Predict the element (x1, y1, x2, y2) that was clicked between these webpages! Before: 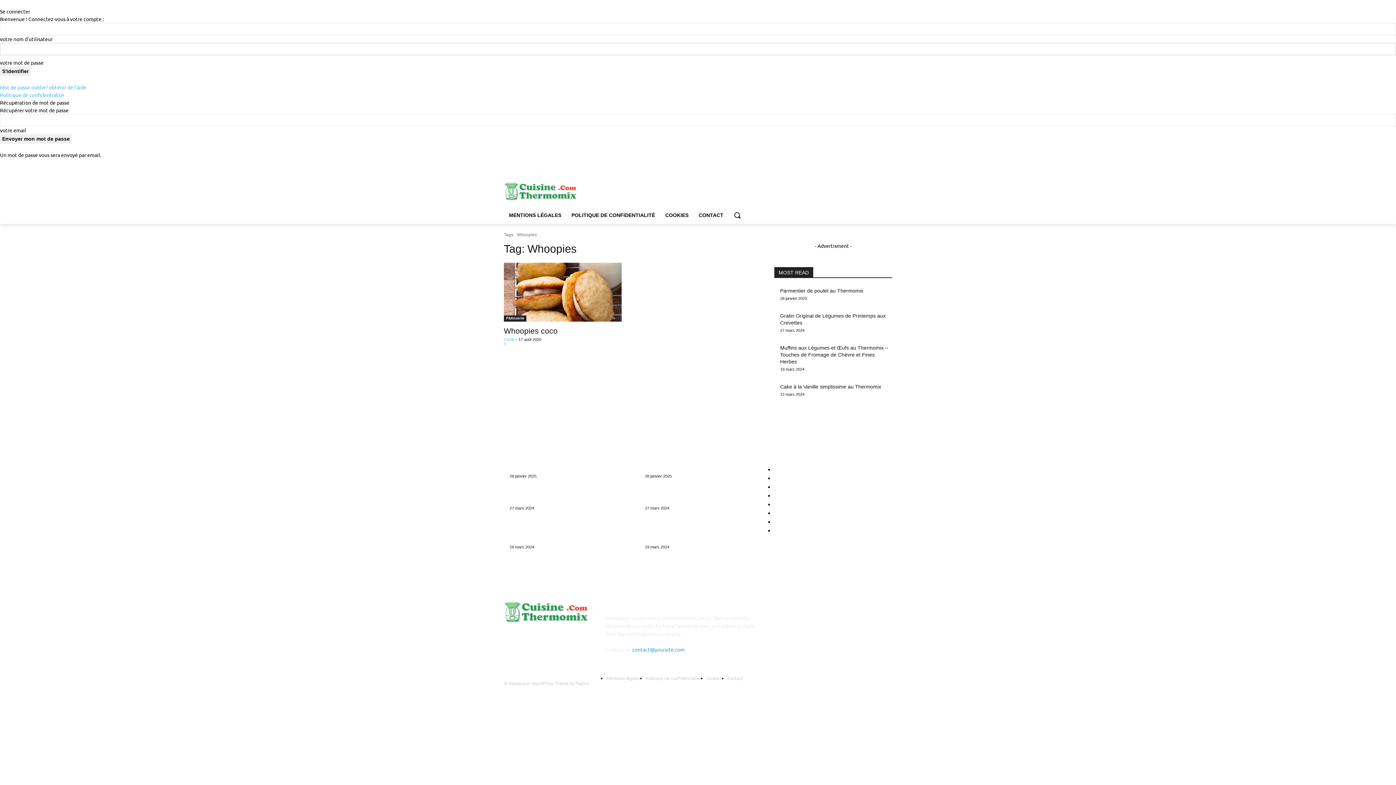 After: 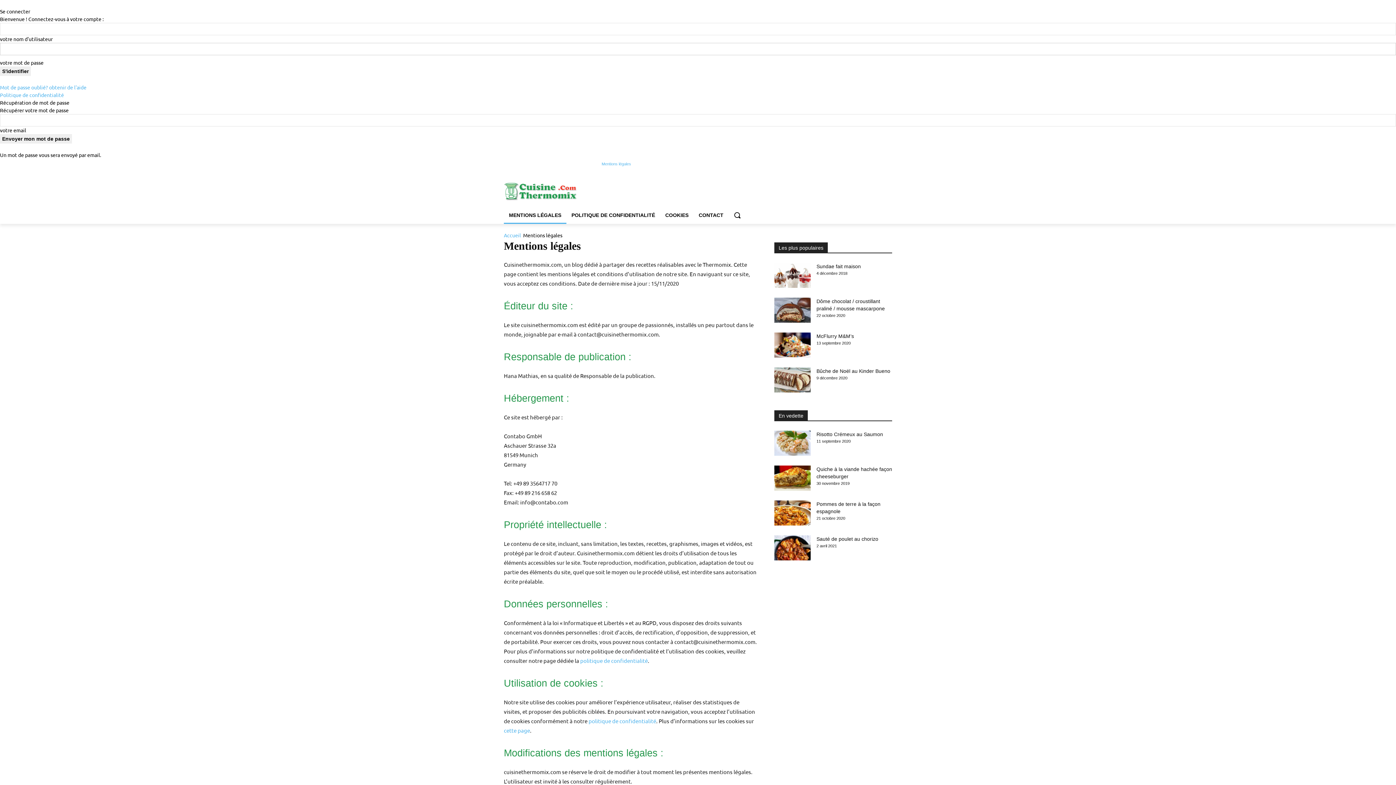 Action: label: MENTIONS LÉGALES bbox: (504, 206, 566, 224)